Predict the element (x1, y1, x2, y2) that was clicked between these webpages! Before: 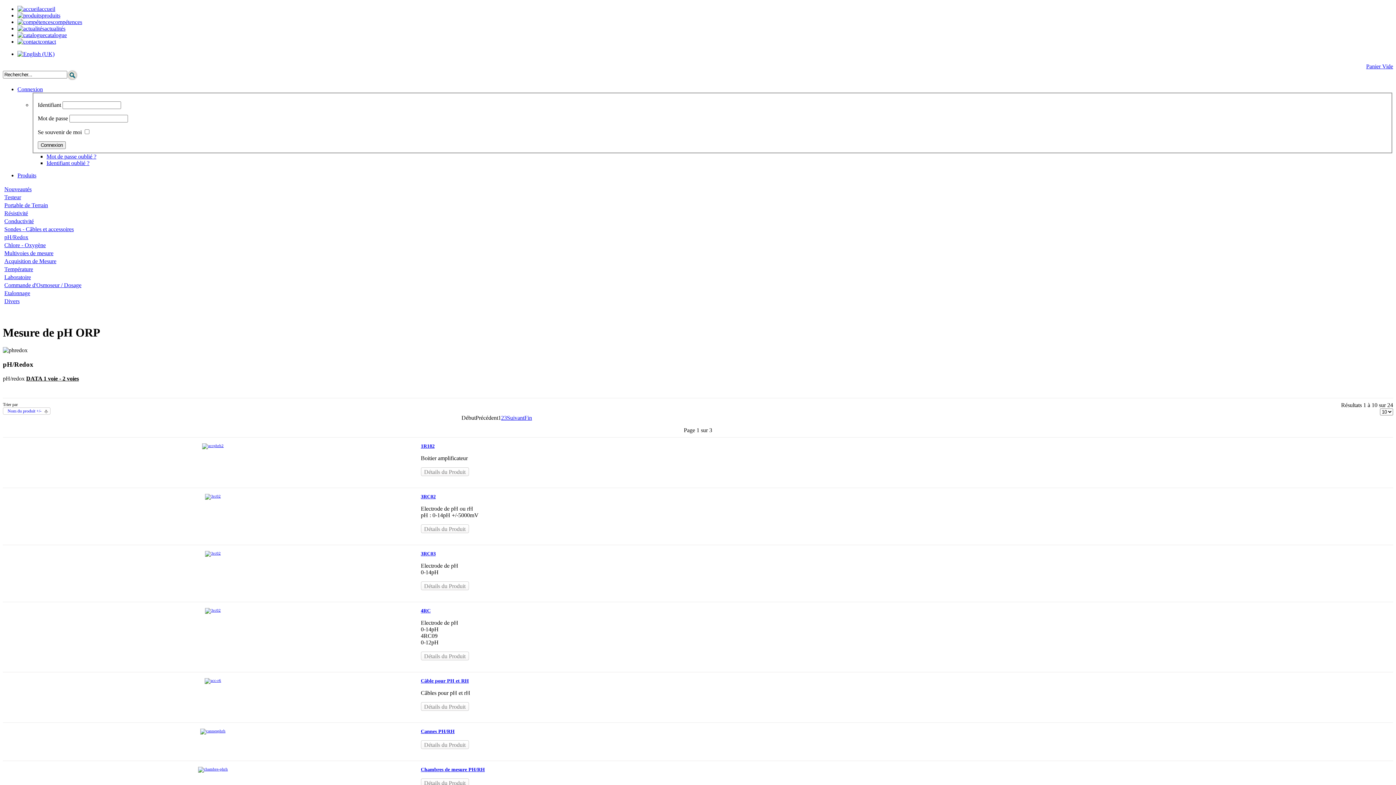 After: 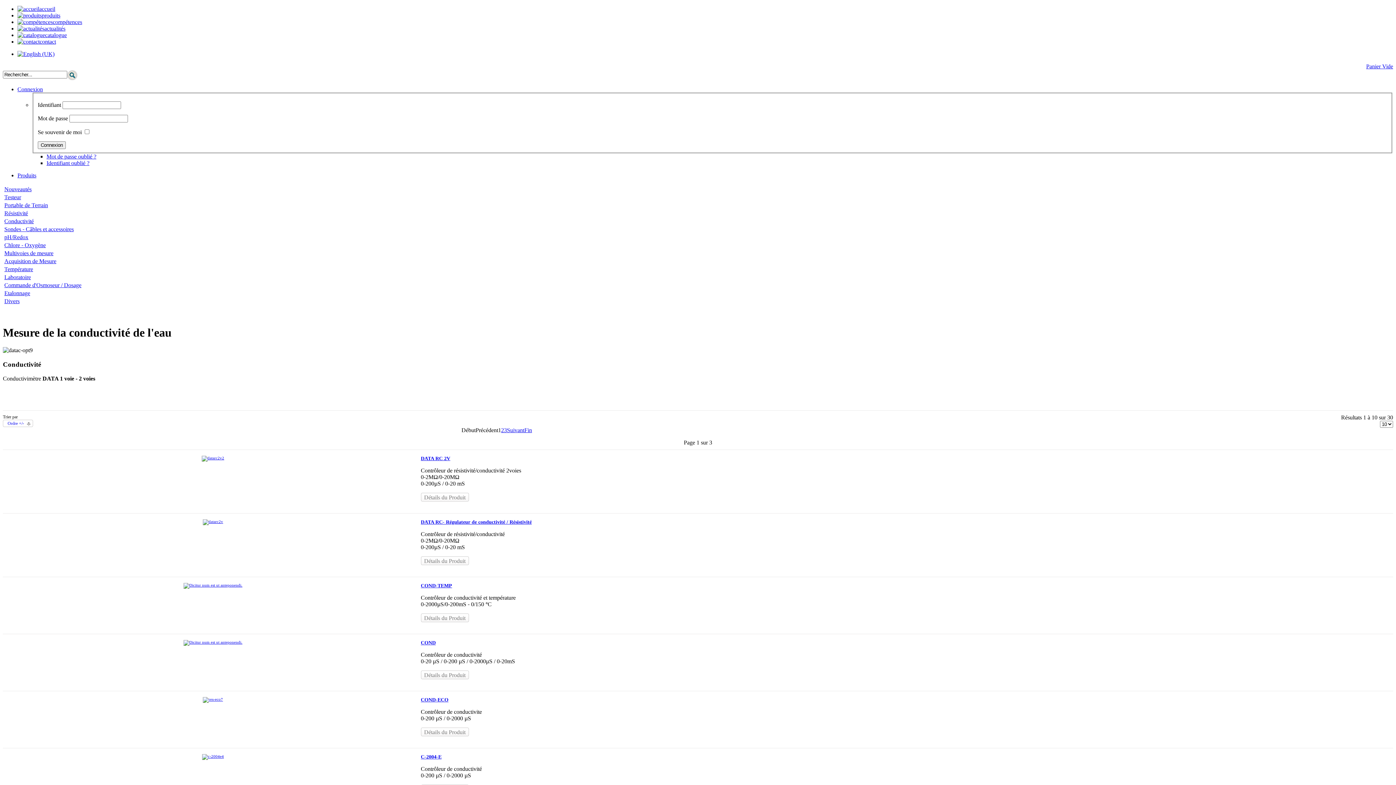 Action: label: Conductivité bbox: (4, 218, 33, 224)